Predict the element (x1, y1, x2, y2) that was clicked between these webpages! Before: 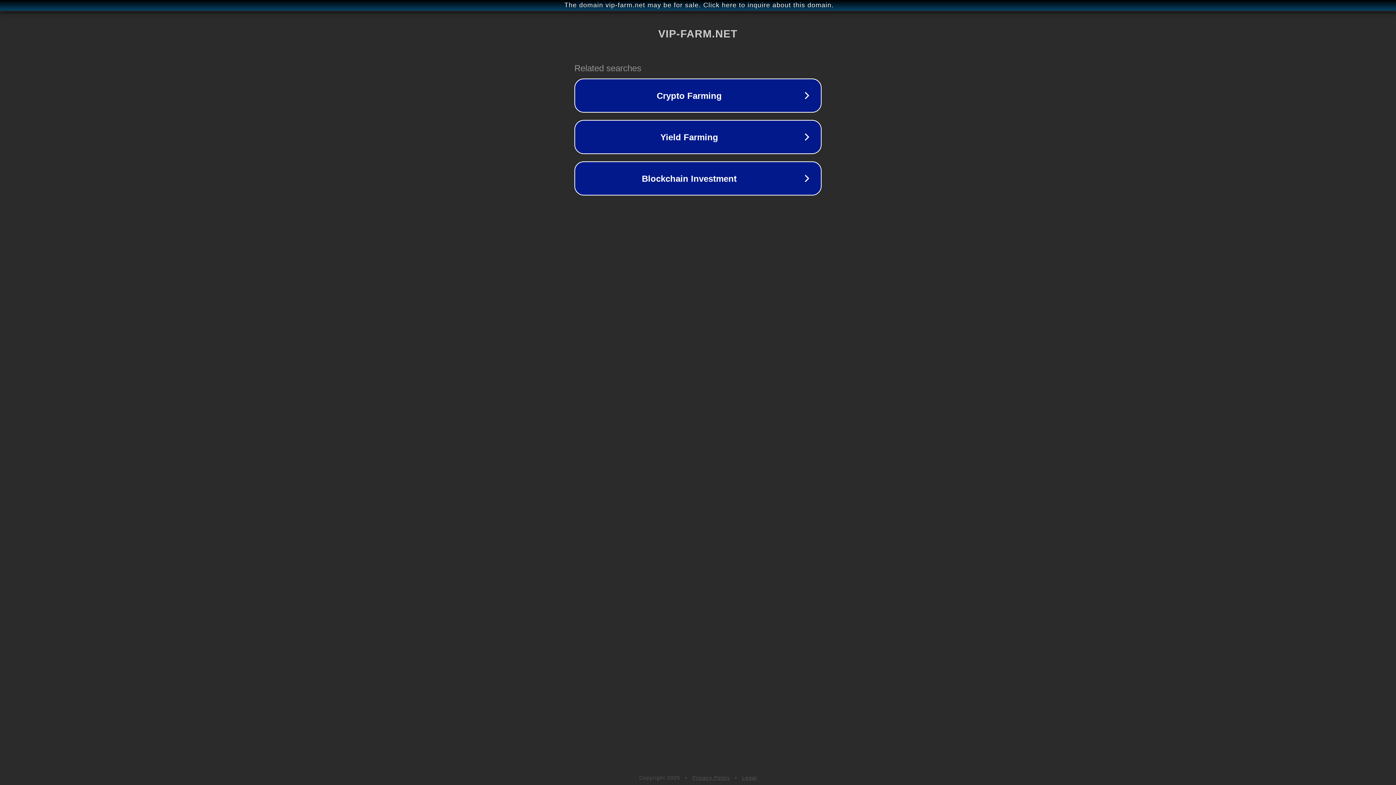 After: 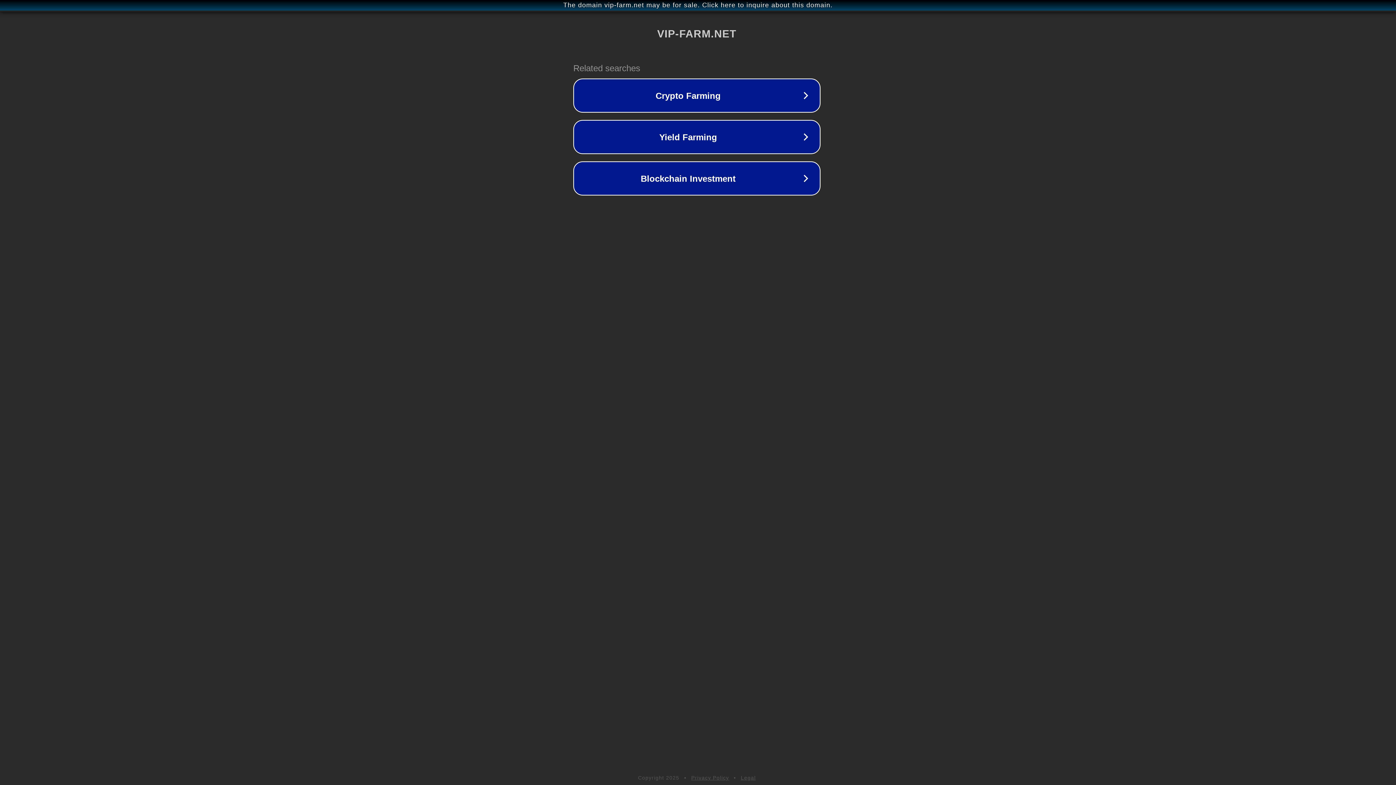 Action: bbox: (1, 1, 1397, 9) label: The domain vip-farm.net may be for sale. Click here to inquire about this domain.